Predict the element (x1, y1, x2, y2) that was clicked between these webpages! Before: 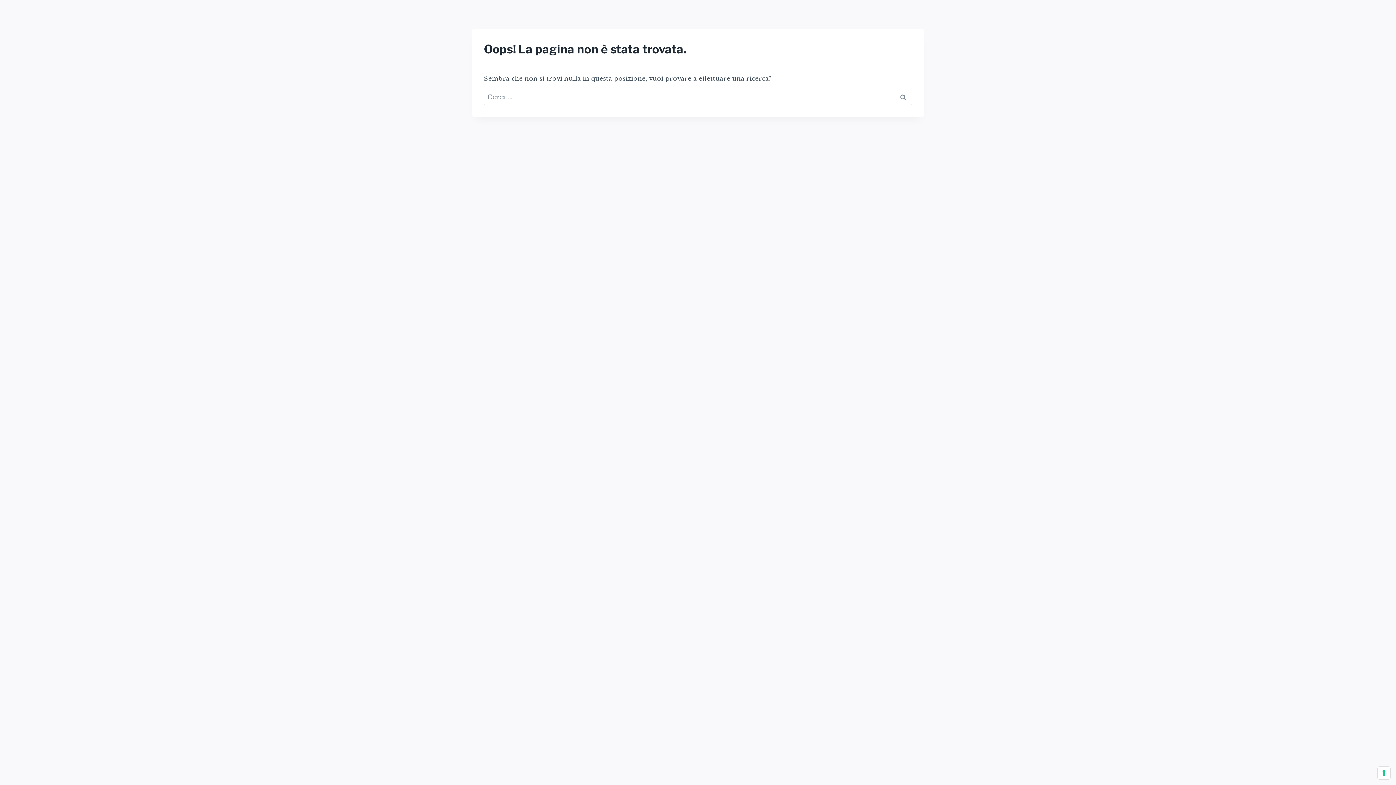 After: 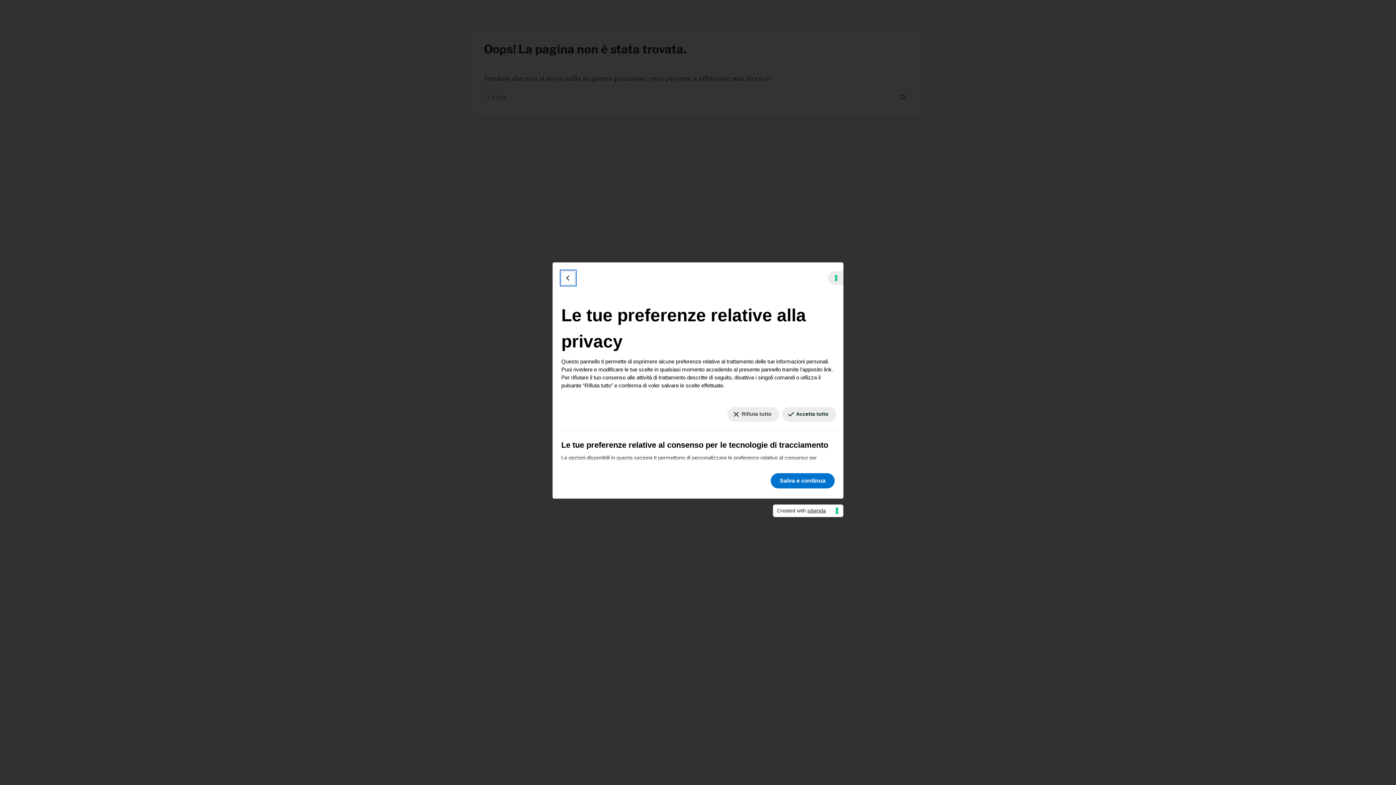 Action: bbox: (1378, 767, 1390, 779) label: Le tue preferenze relative al consenso per le tecnologie di tracciamento